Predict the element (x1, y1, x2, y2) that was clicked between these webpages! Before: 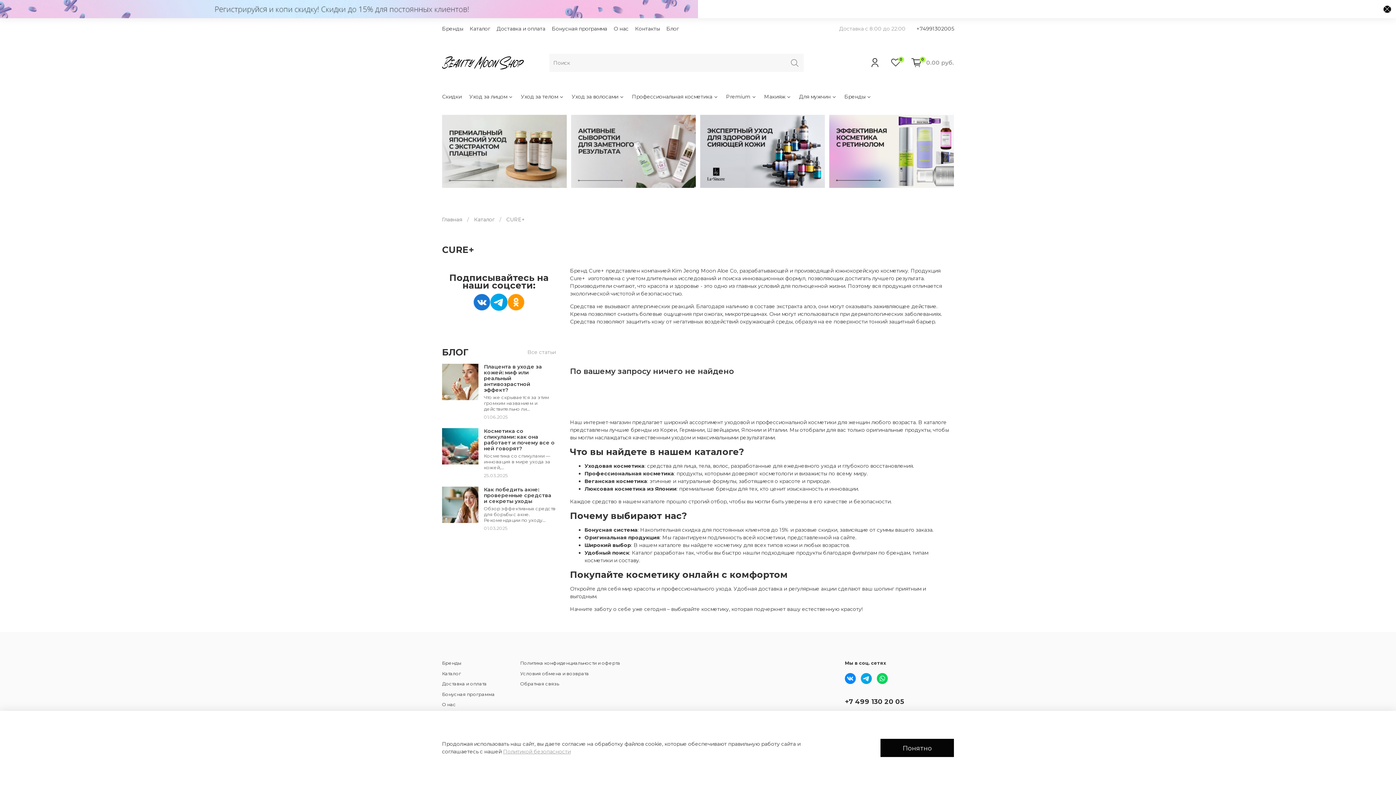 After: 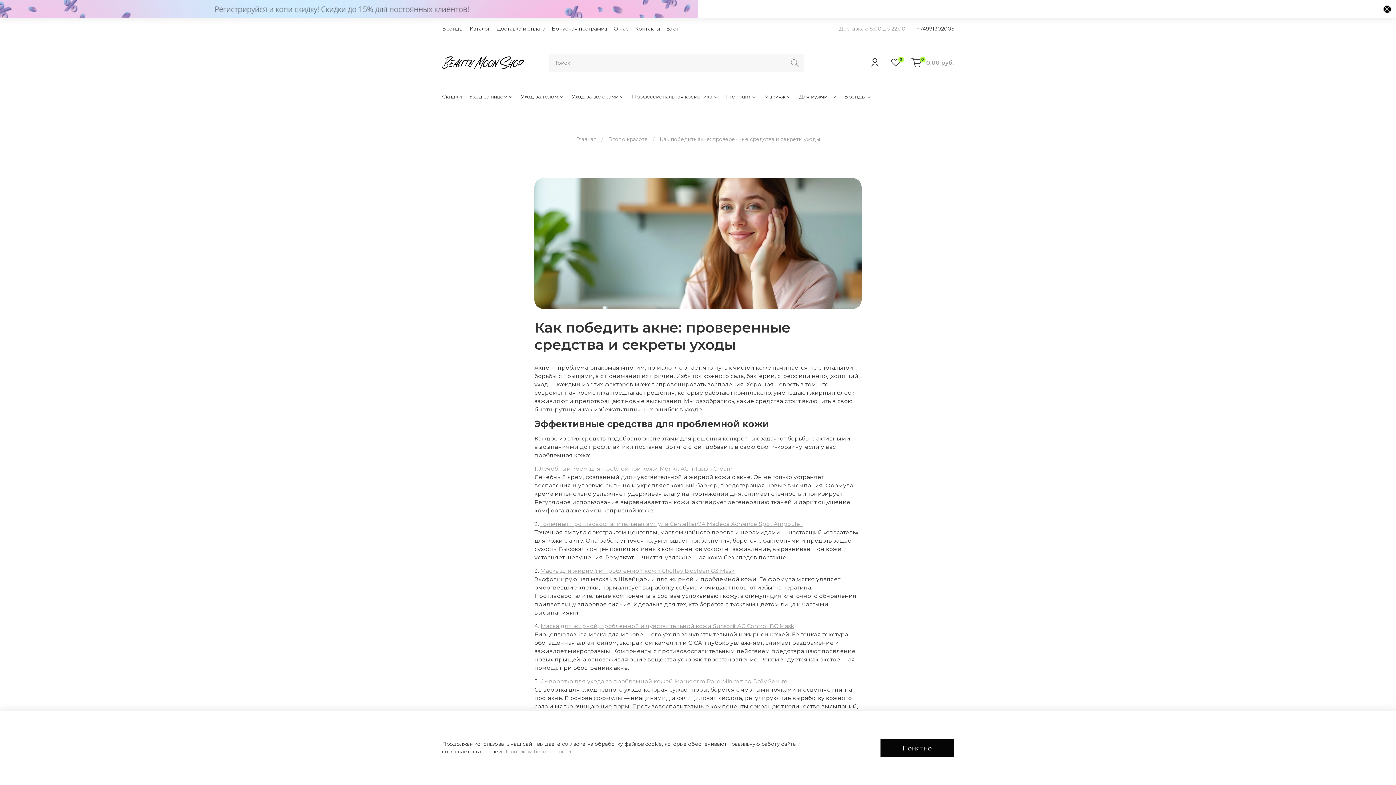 Action: label: Как победить акне: проверенные средства и секреты уходы bbox: (484, 486, 551, 504)